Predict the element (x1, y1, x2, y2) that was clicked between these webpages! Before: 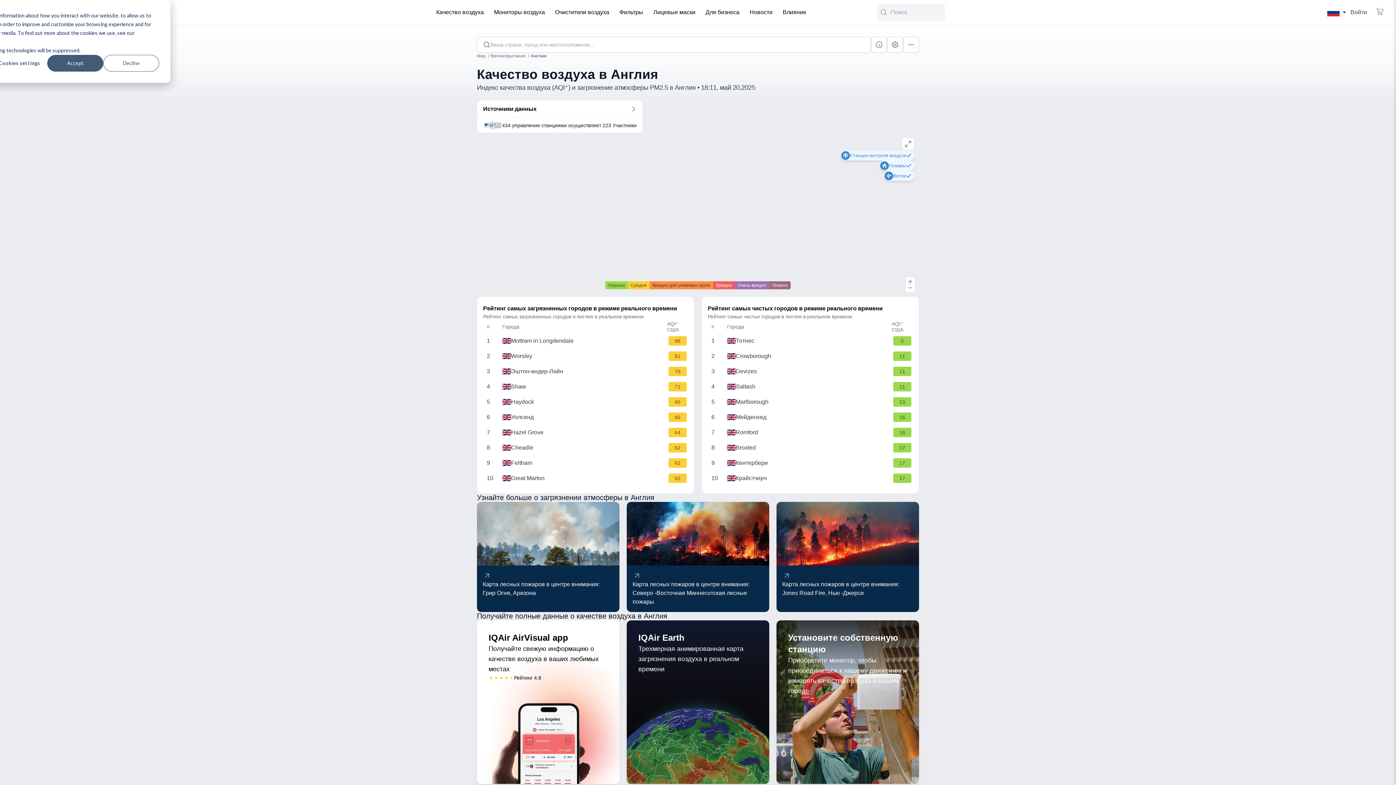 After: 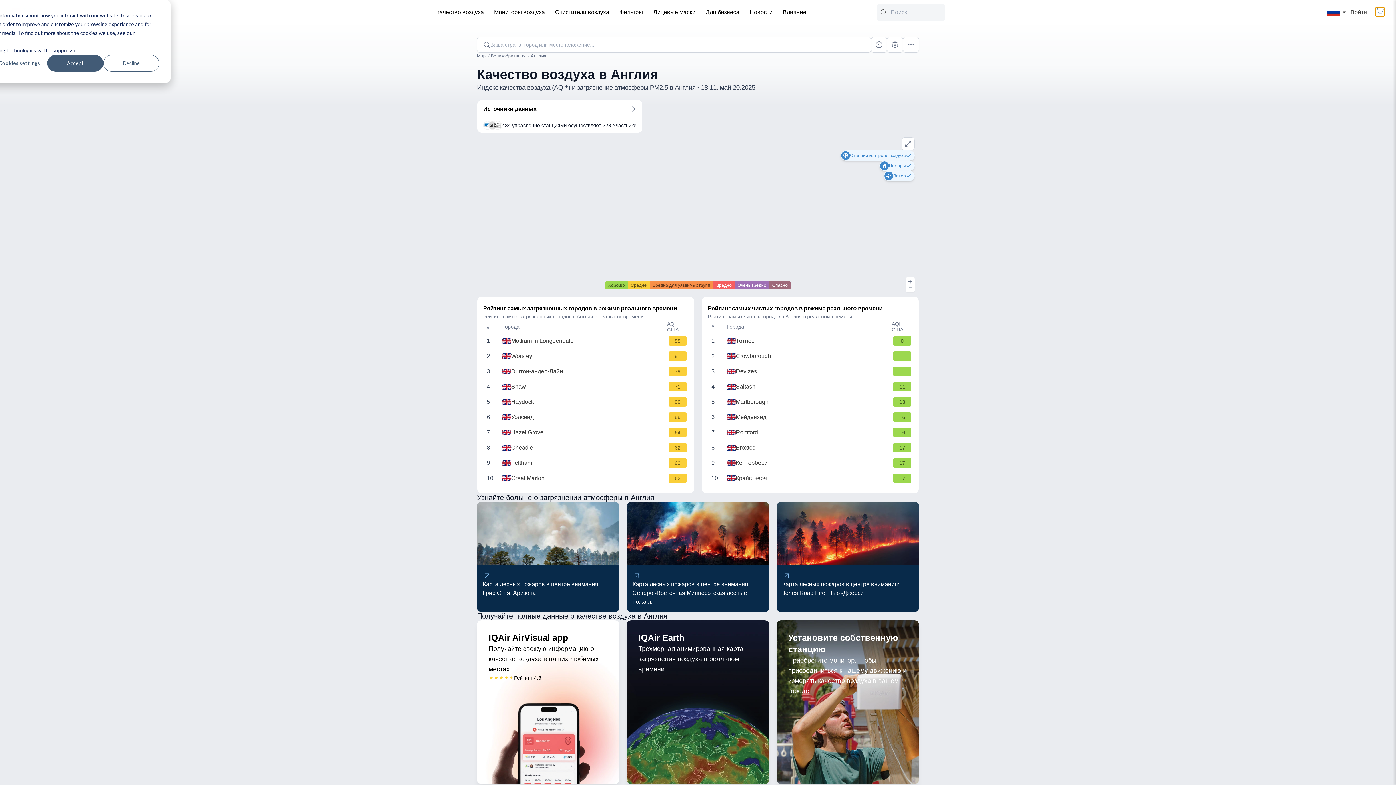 Action: label: Shopping cart bbox: (1376, 7, 1384, 16)